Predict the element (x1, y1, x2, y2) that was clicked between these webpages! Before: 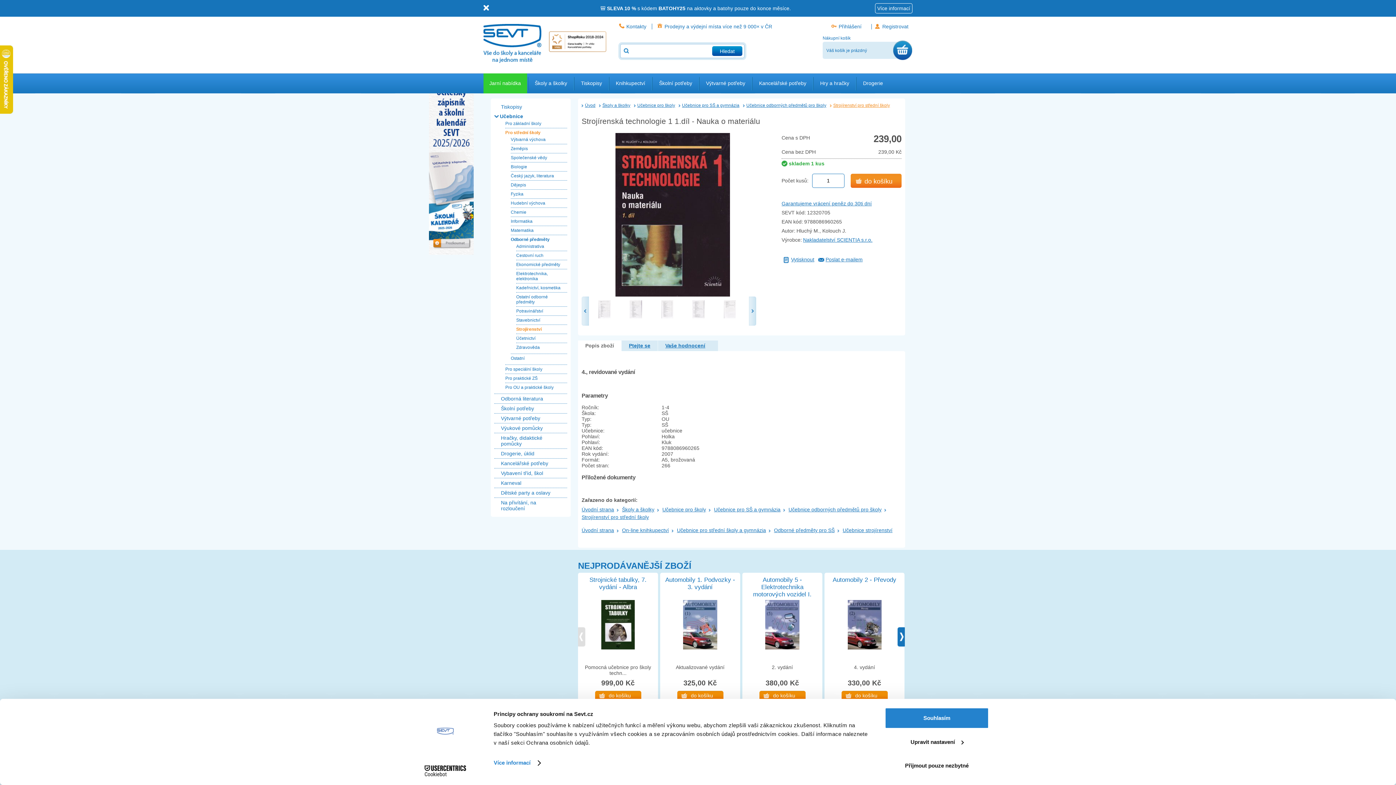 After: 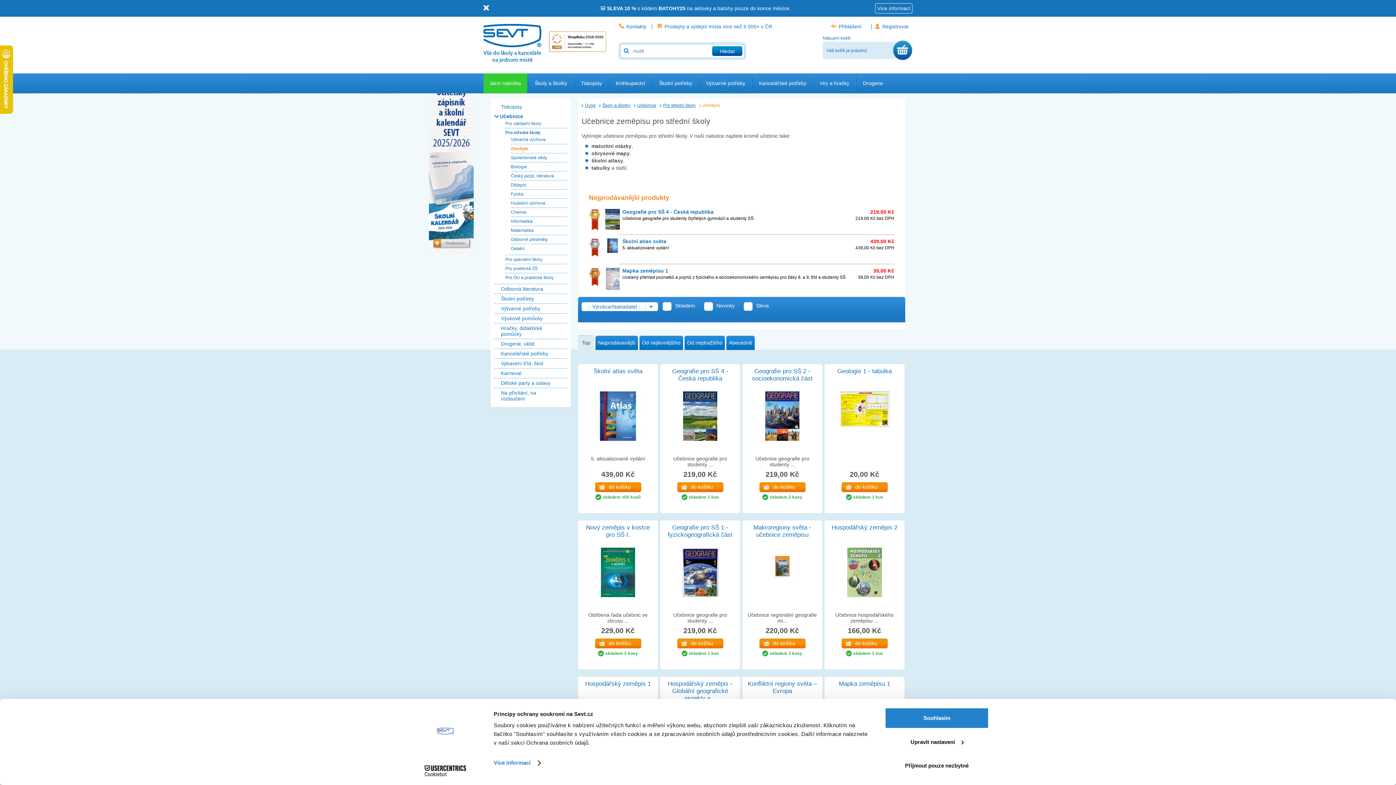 Action: label: Zeměpis bbox: (510, 146, 528, 151)